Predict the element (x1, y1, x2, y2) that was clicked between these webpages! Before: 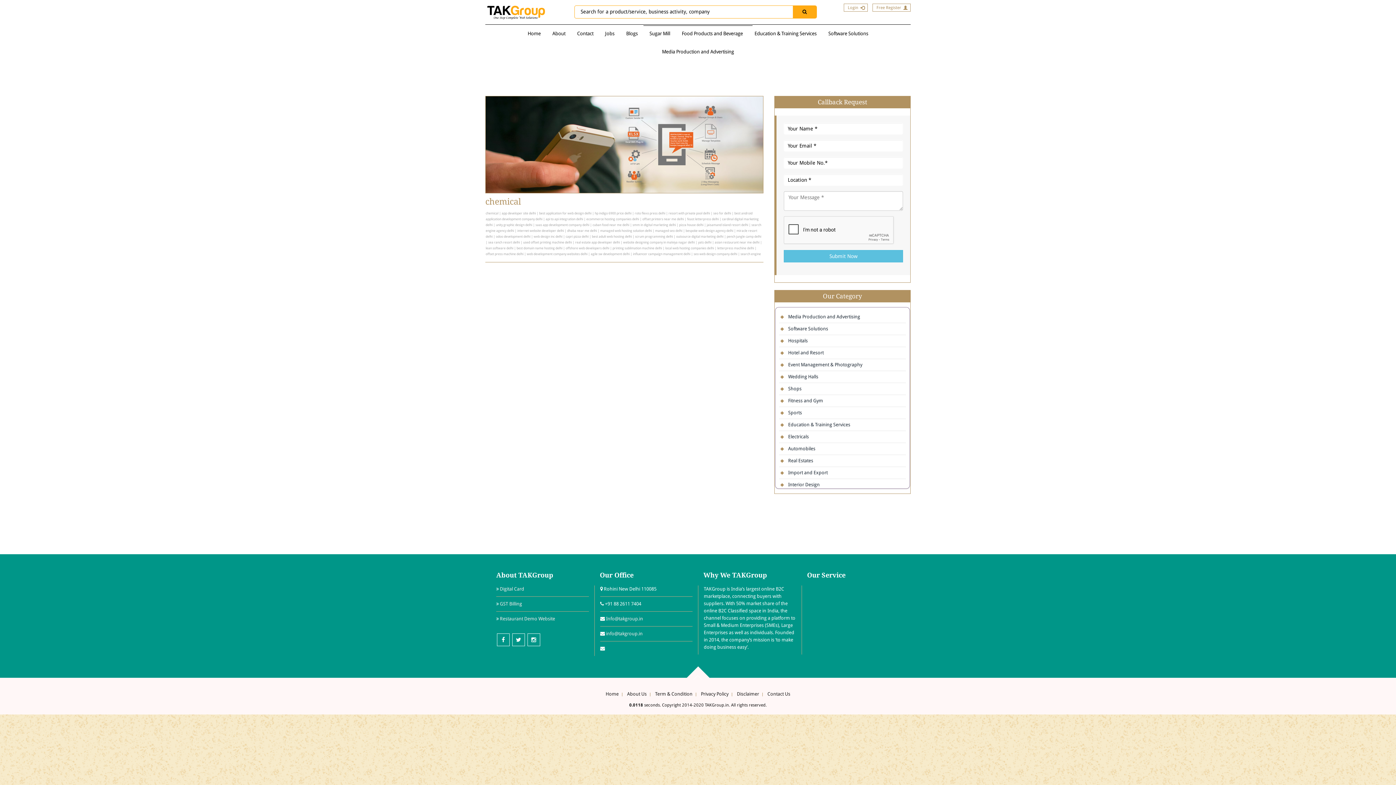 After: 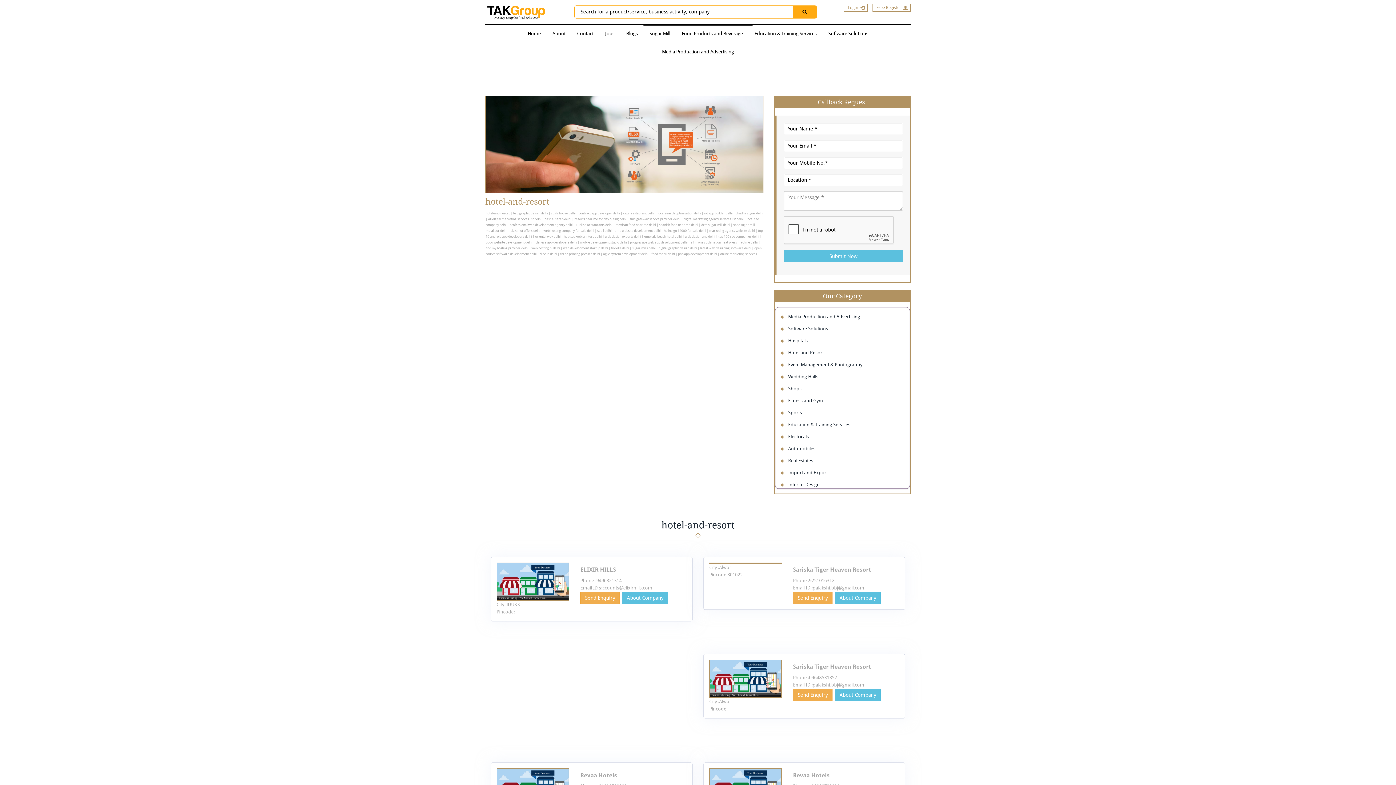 Action: label: Hotel and Resort bbox: (779, 347, 906, 358)